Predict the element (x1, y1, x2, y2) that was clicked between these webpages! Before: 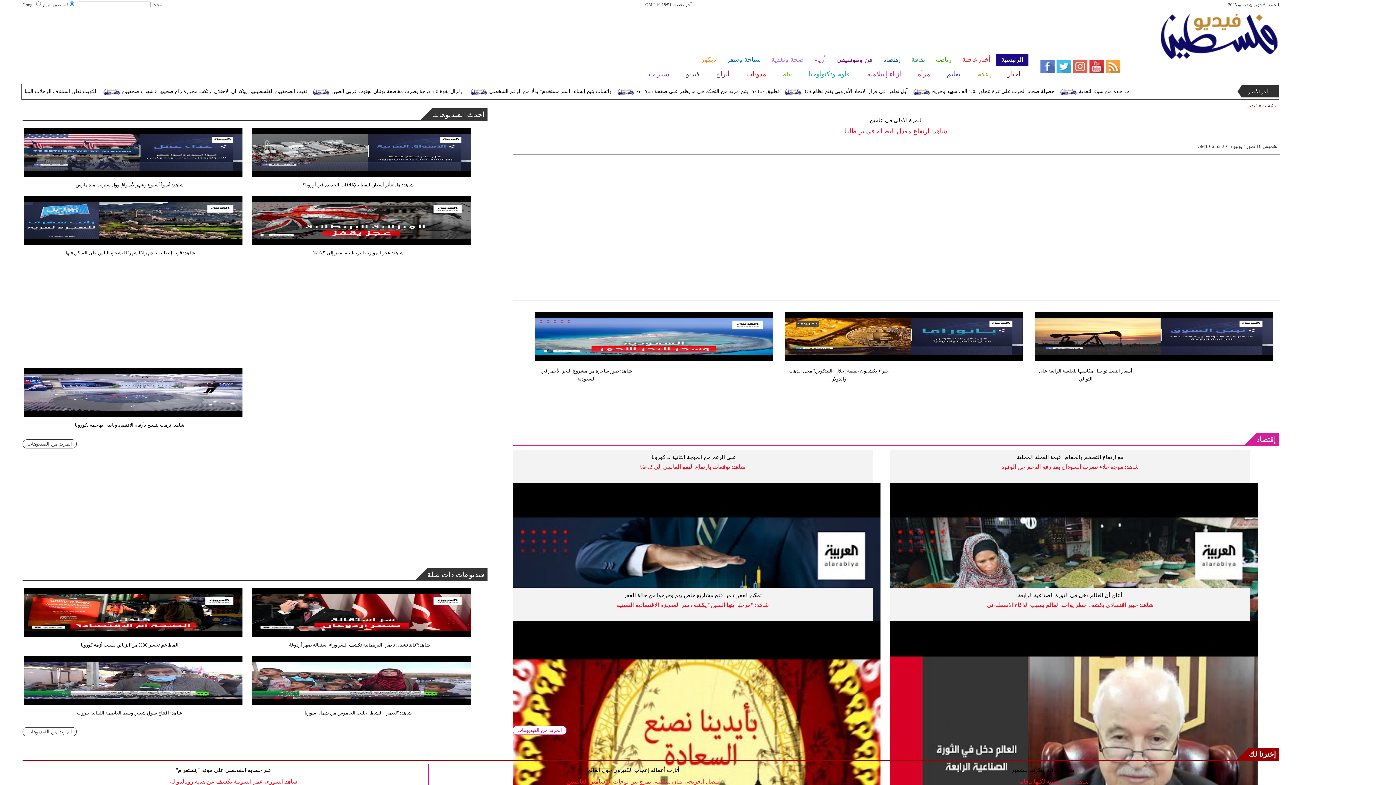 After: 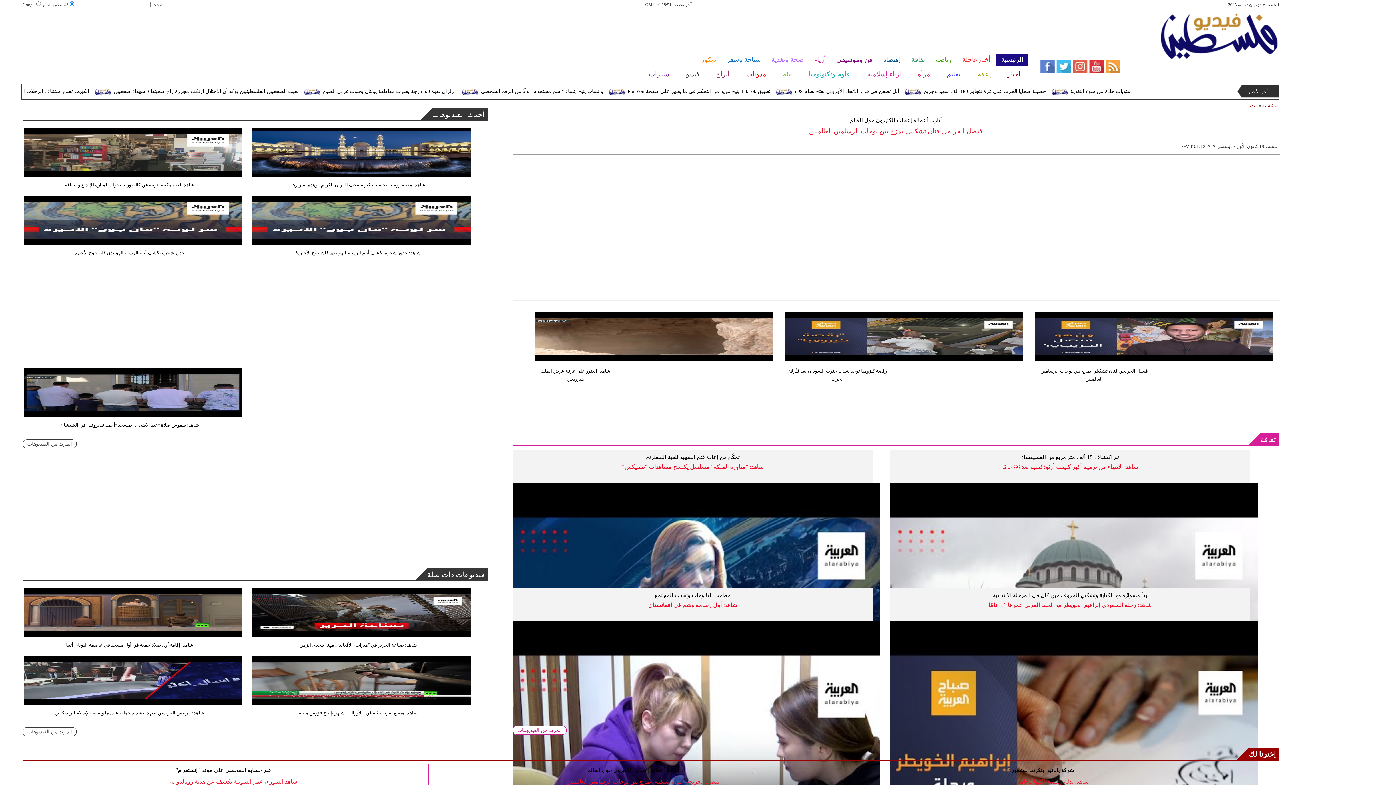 Action: bbox: (587, 767, 679, 773) label: أثارت أعماله إعجاب الكثيرون حول العالم